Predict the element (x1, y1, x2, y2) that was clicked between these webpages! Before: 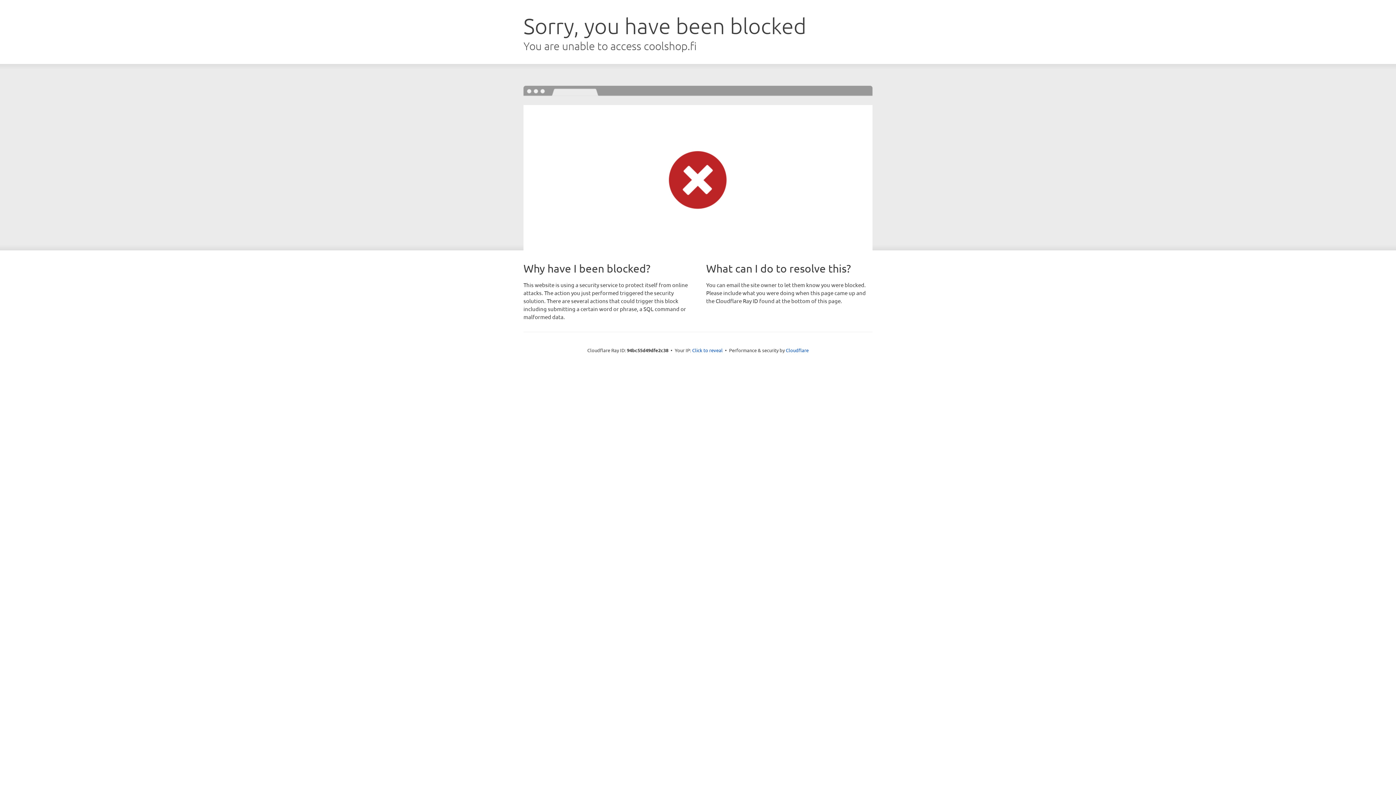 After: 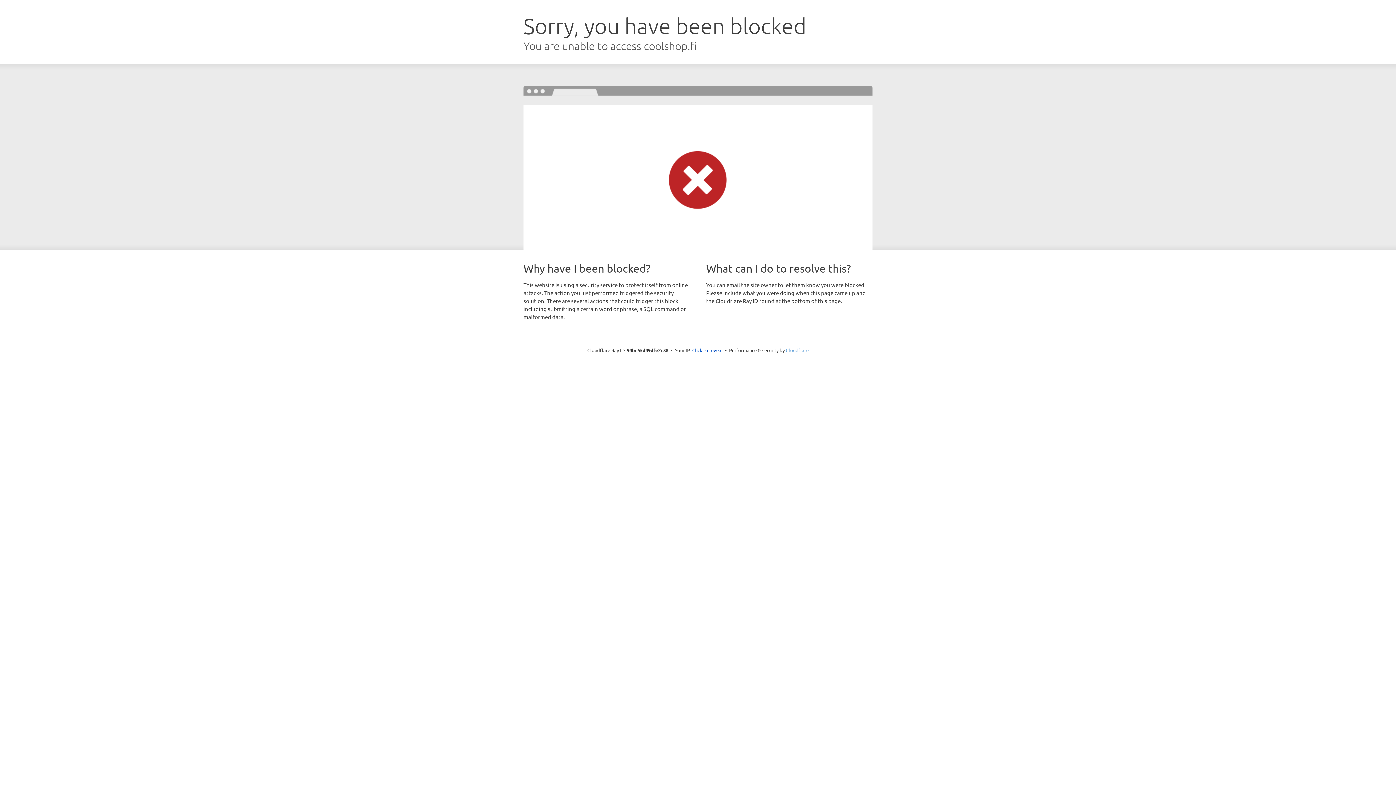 Action: label: Cloudflare bbox: (786, 347, 808, 353)